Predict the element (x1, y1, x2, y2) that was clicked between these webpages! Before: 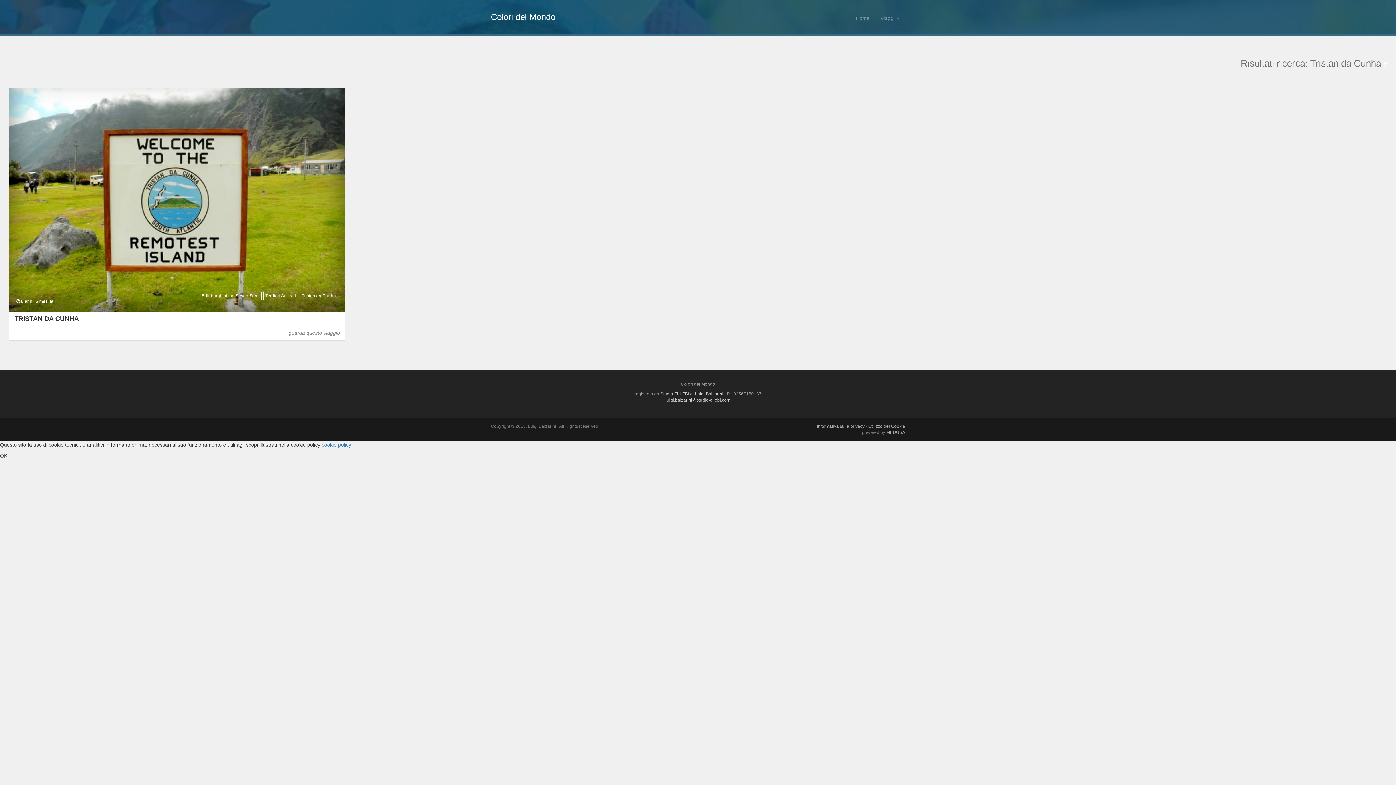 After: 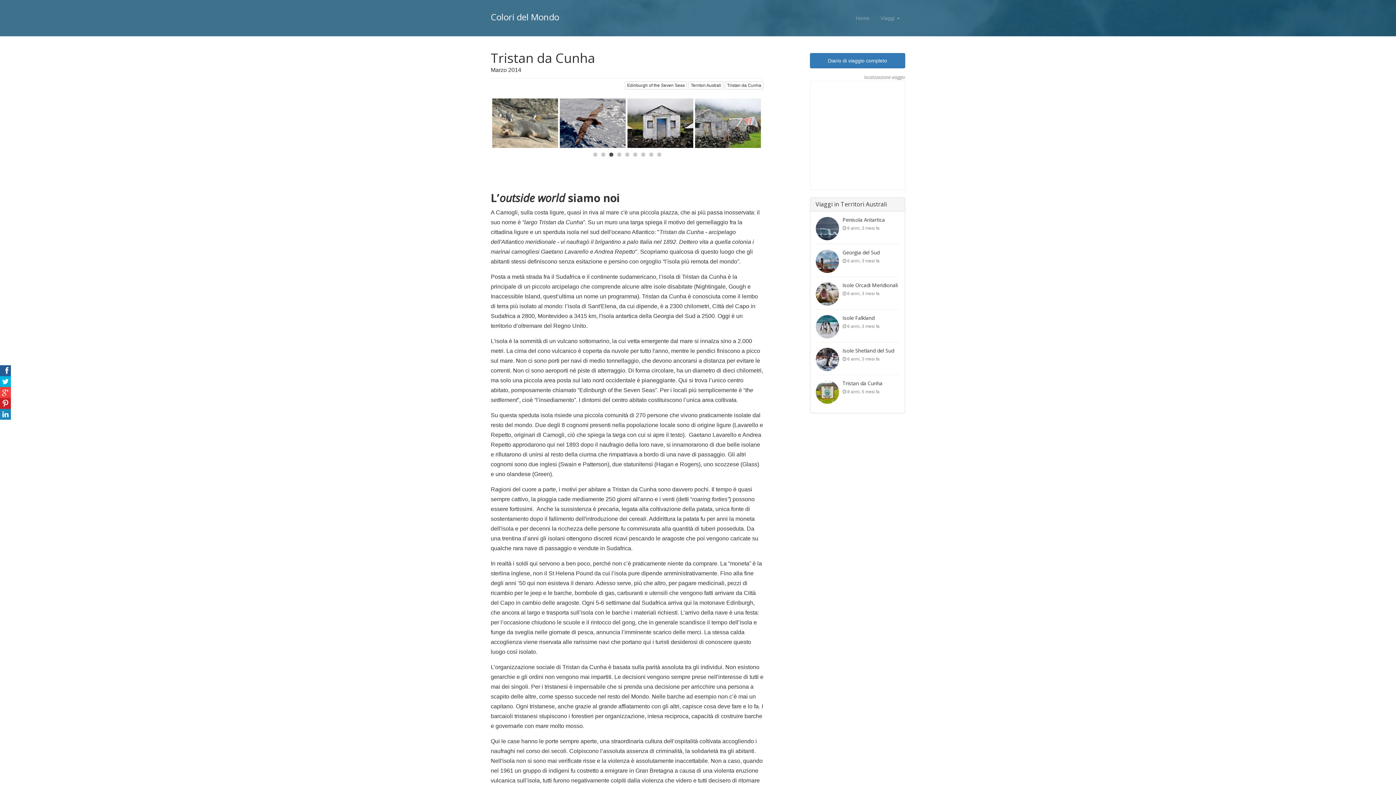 Action: label: TRISTAN DA CUNHA bbox: (14, 315, 78, 322)